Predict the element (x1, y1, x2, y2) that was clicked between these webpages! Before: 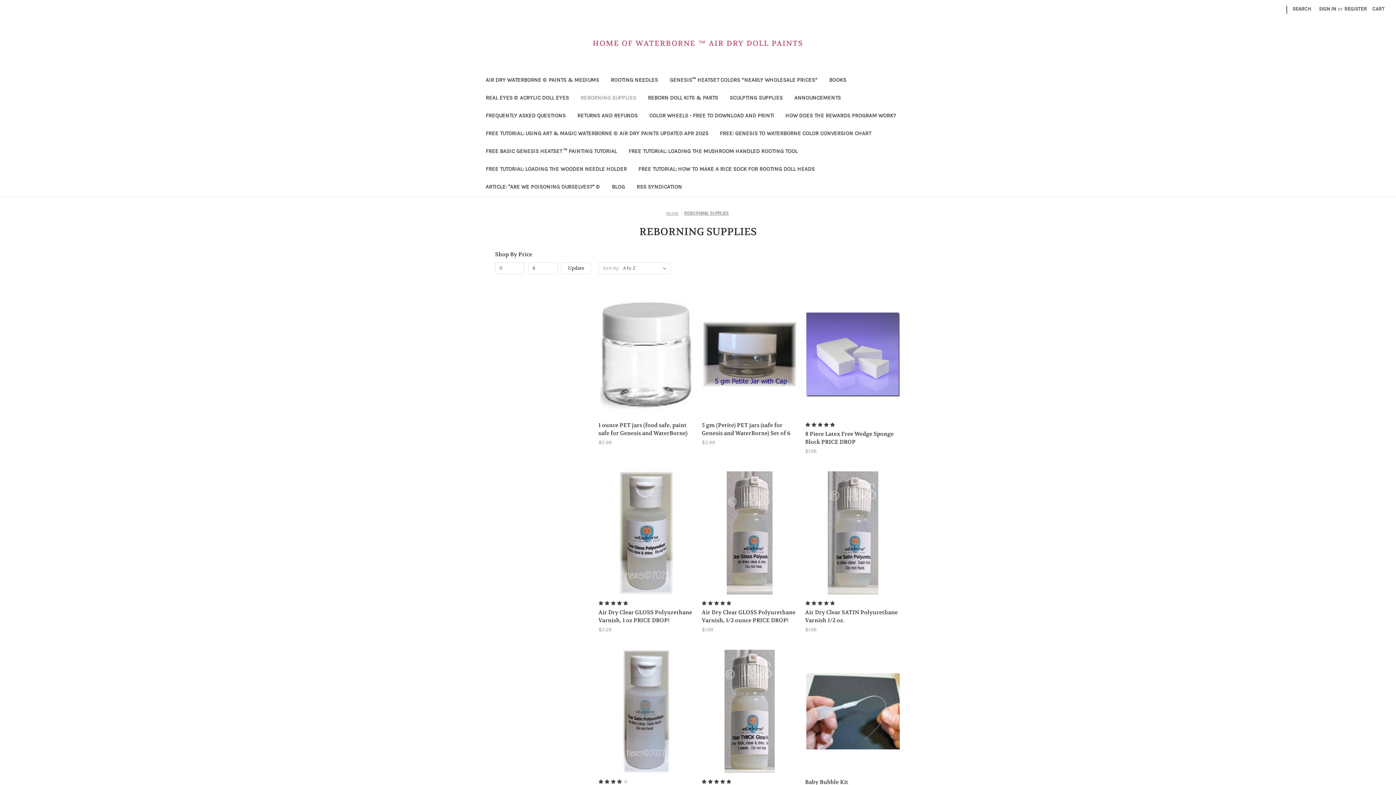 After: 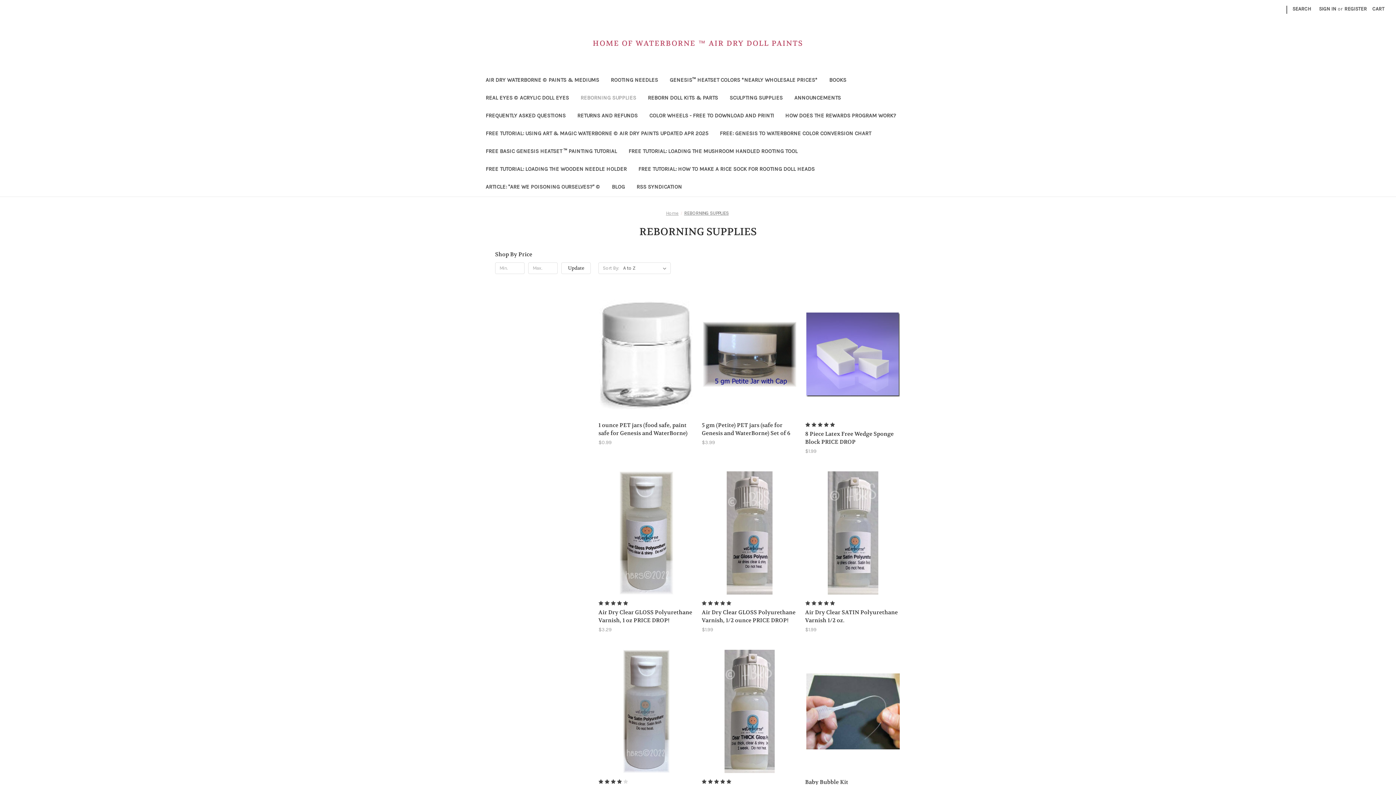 Action: bbox: (574, 89, 642, 107) label: REBORNING SUPPLIES